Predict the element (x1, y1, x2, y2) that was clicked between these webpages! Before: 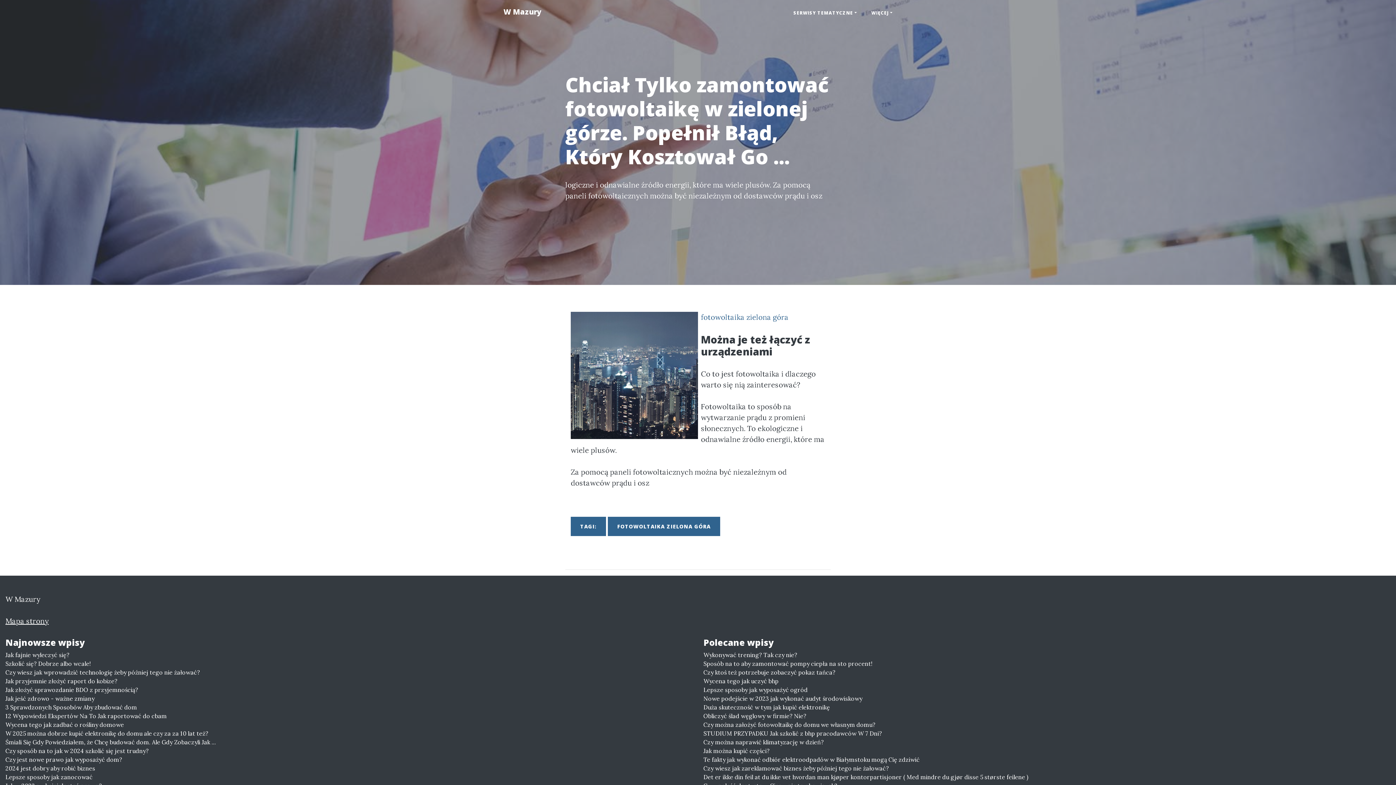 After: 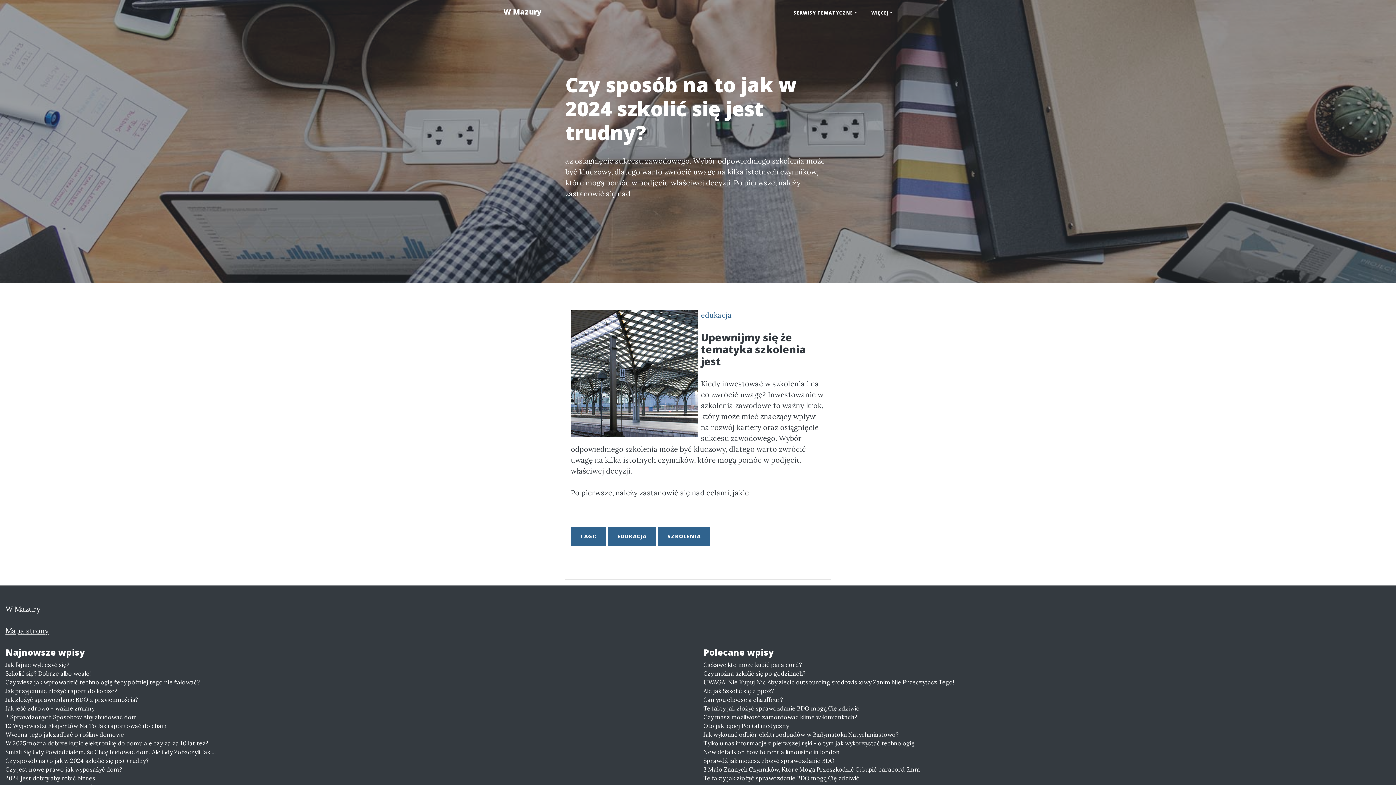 Action: label: Czy sposób na to jak w 2024 szkolić się jest trudny? bbox: (5, 746, 692, 755)